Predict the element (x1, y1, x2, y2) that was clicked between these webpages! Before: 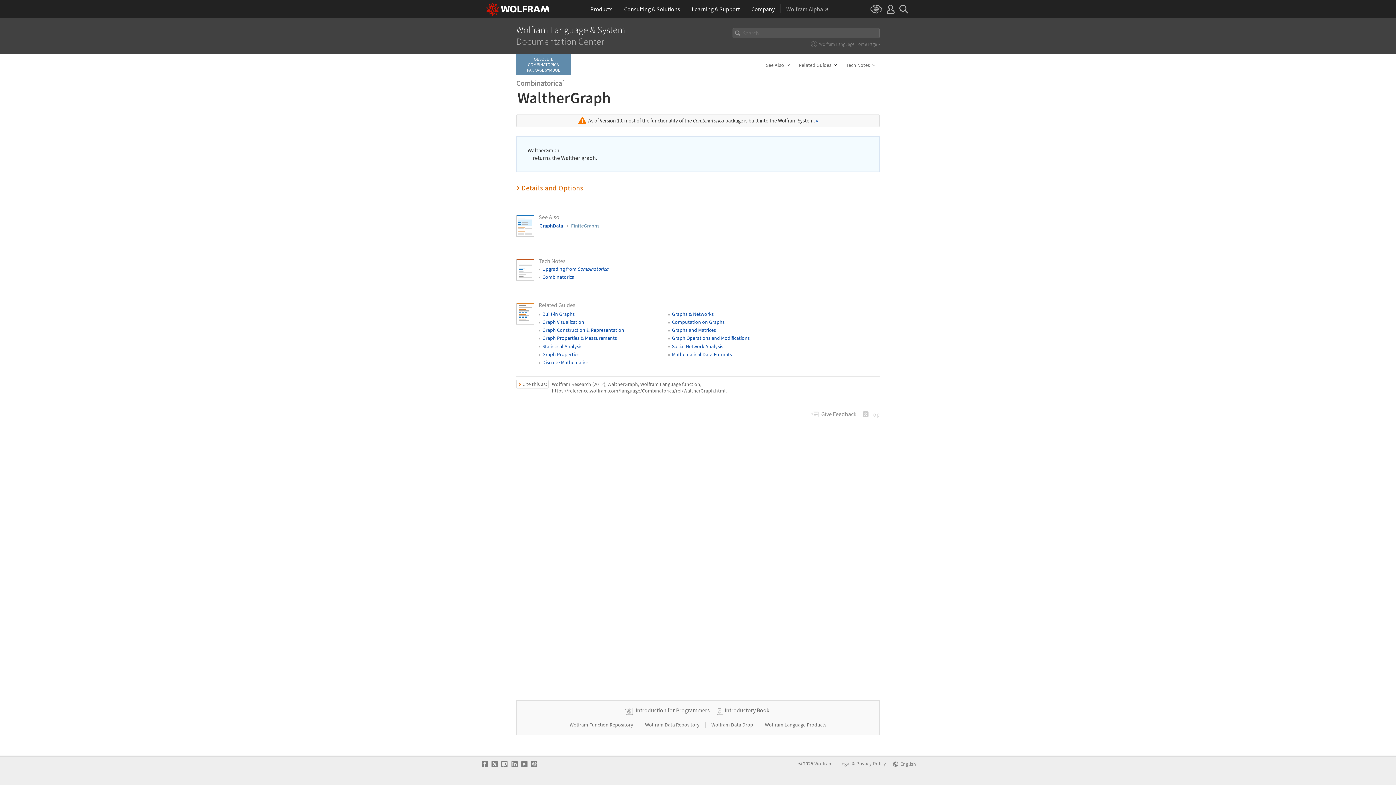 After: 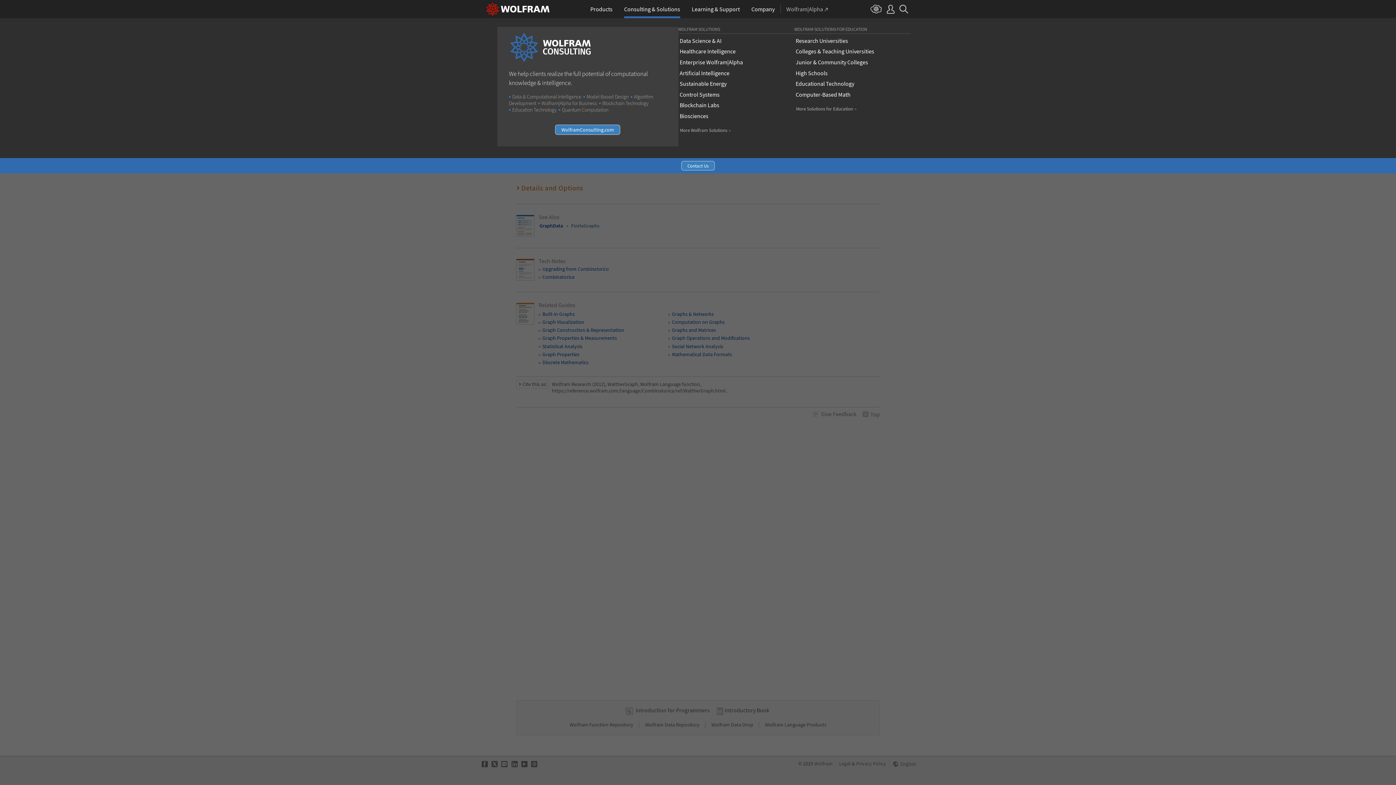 Action: label: Consulting & Solutions bbox: (624, 0, 680, 18)